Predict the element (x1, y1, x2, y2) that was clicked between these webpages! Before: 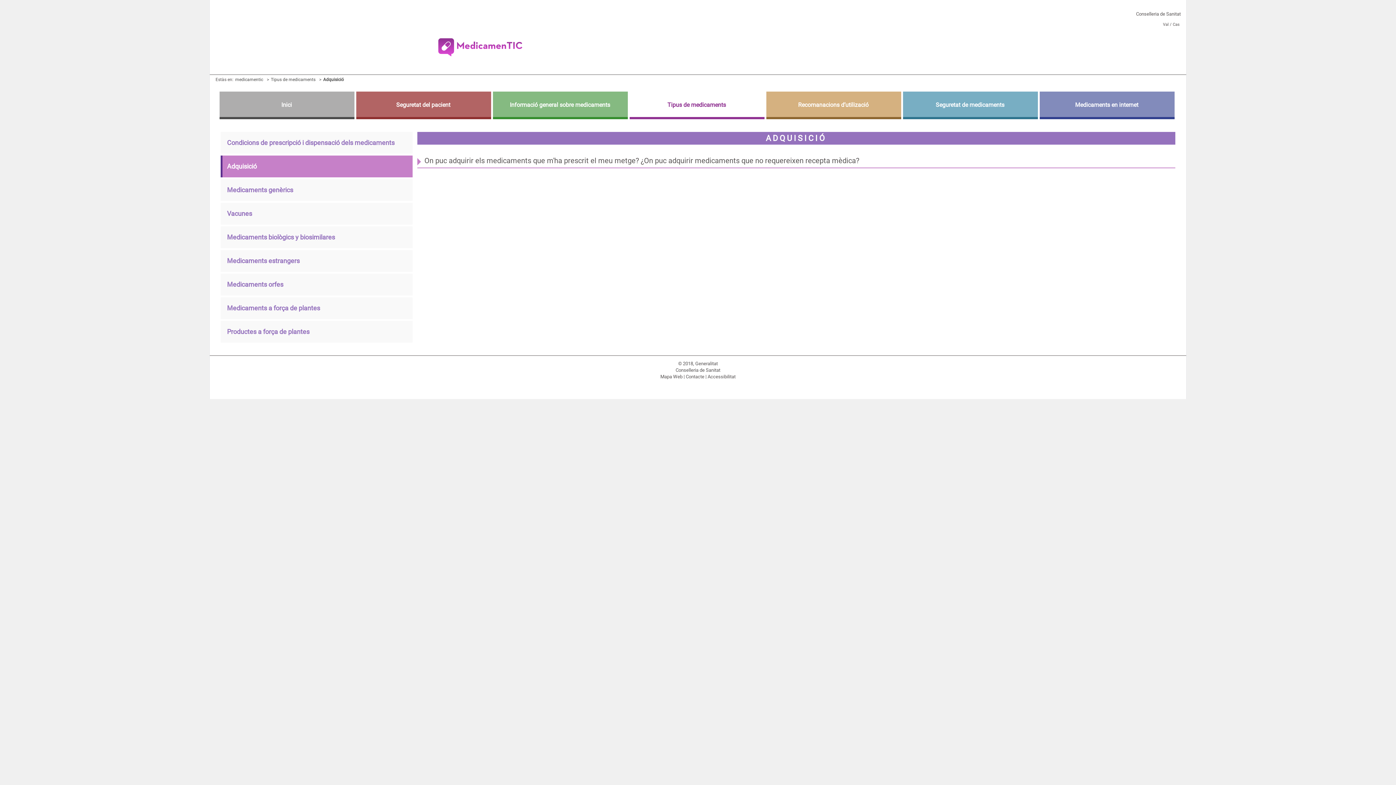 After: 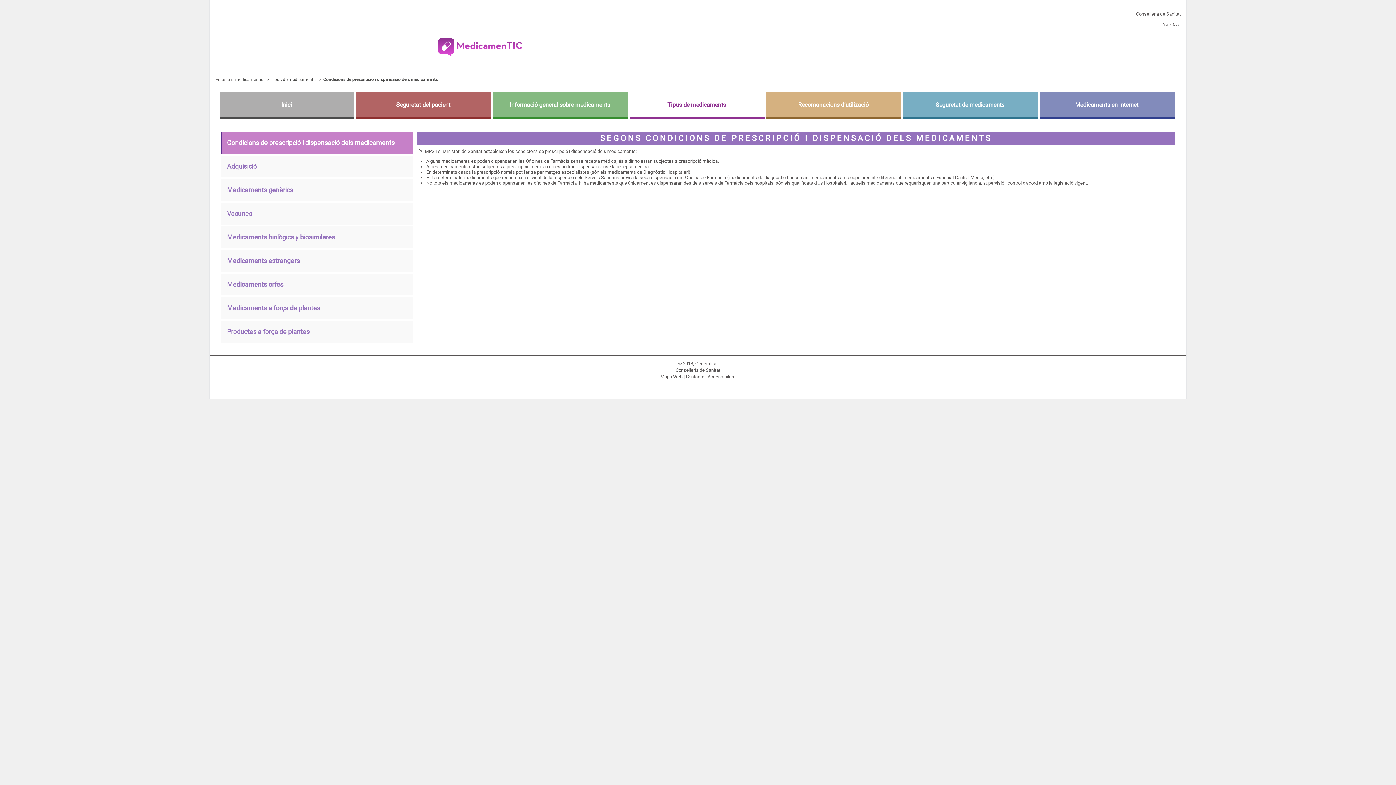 Action: bbox: (221, 131, 412, 153) label: Condicions de prescripció i dispensació dels medicaments